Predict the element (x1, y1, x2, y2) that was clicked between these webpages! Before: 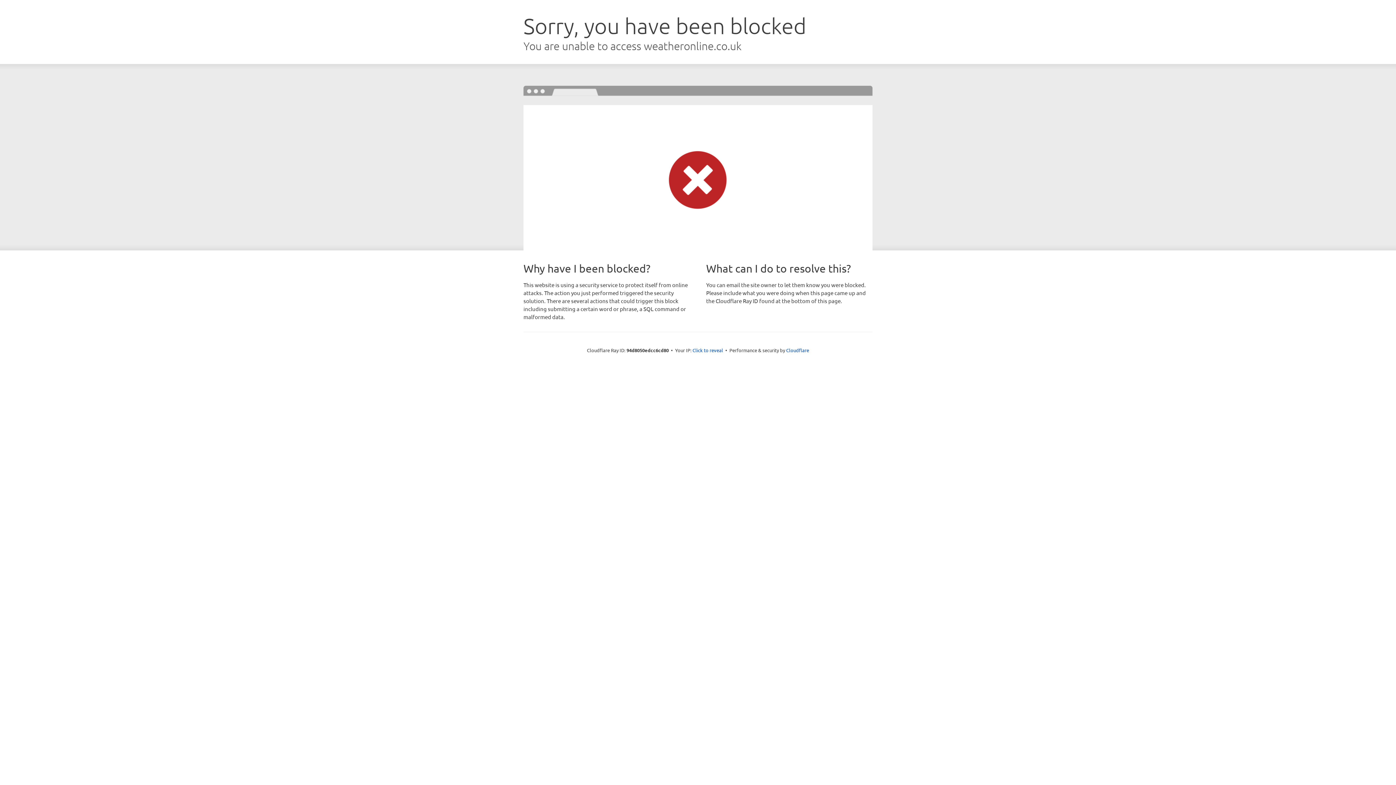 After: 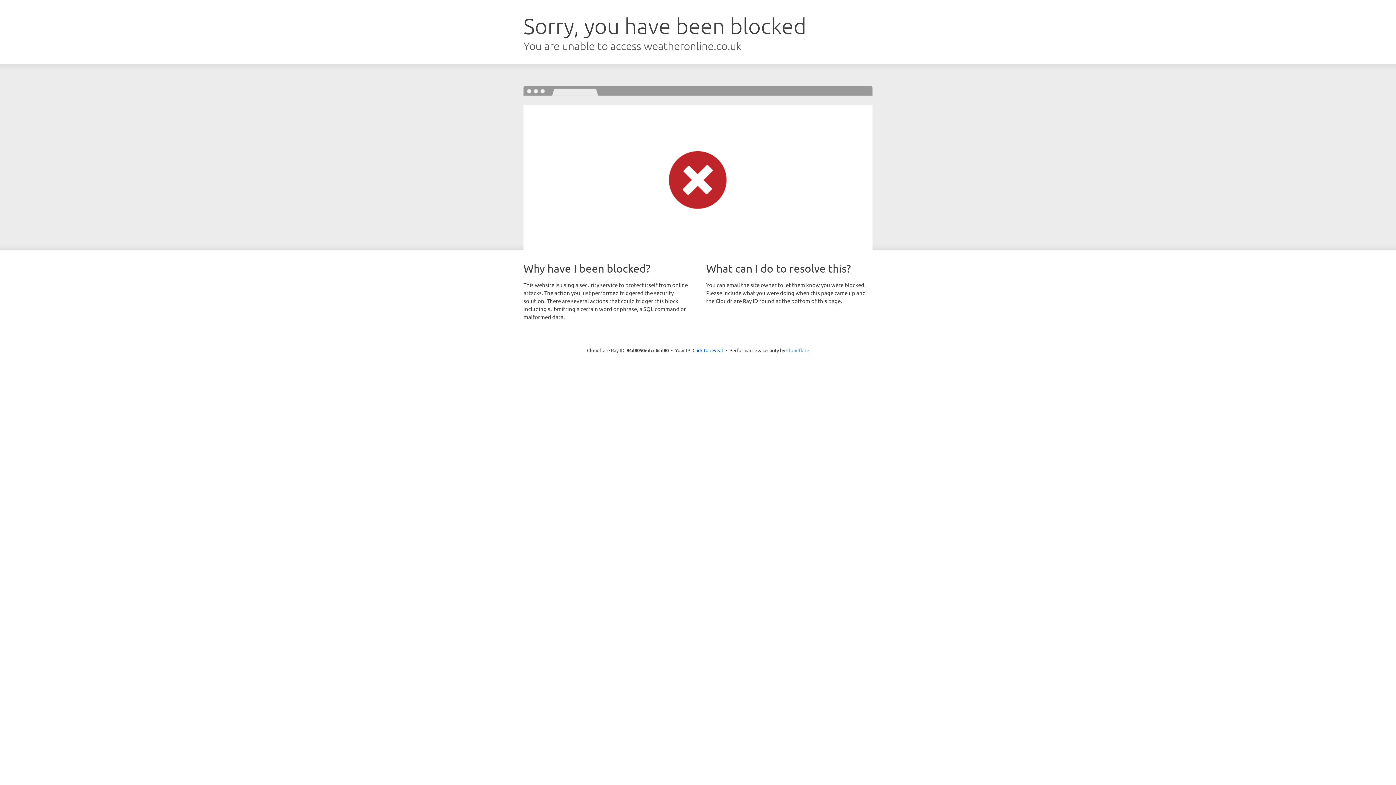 Action: label: Cloudflare bbox: (786, 347, 809, 353)